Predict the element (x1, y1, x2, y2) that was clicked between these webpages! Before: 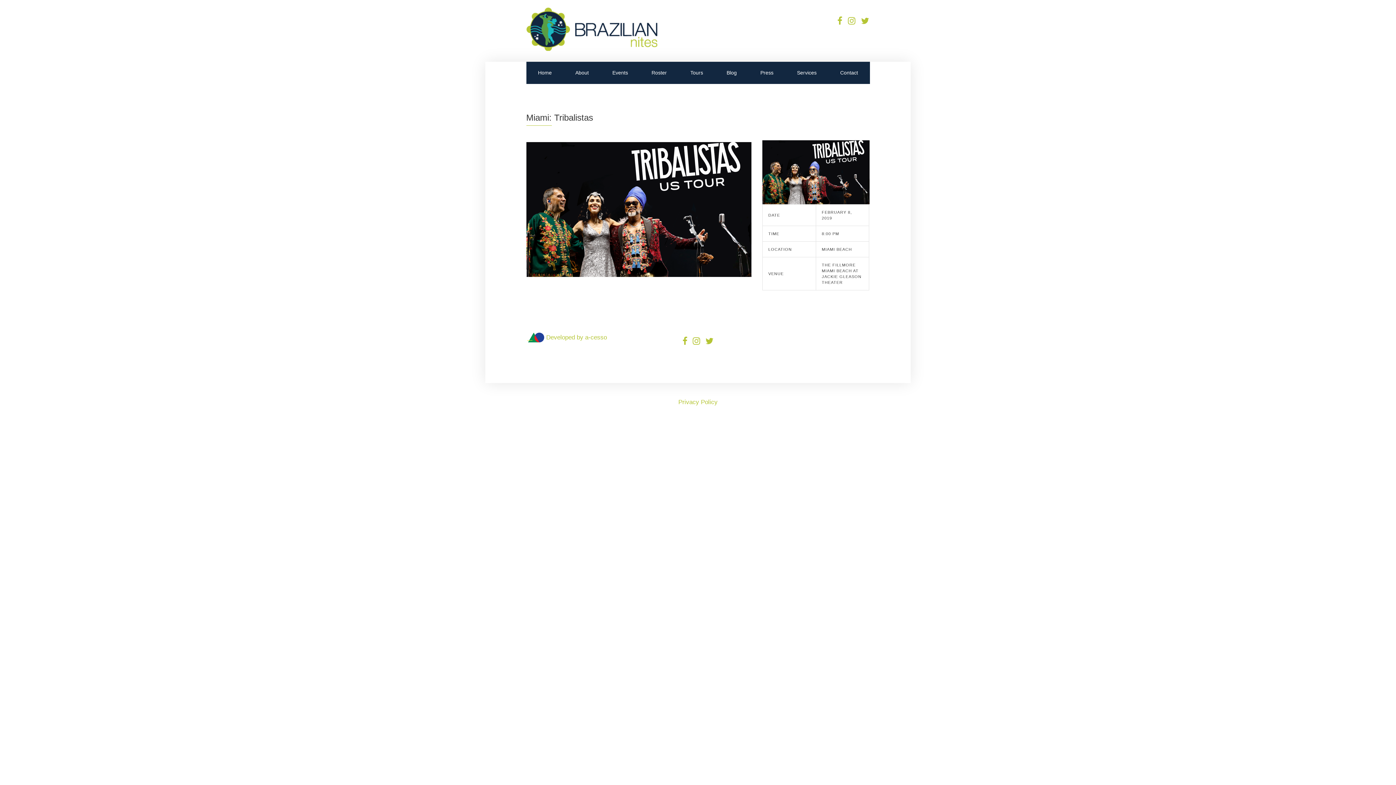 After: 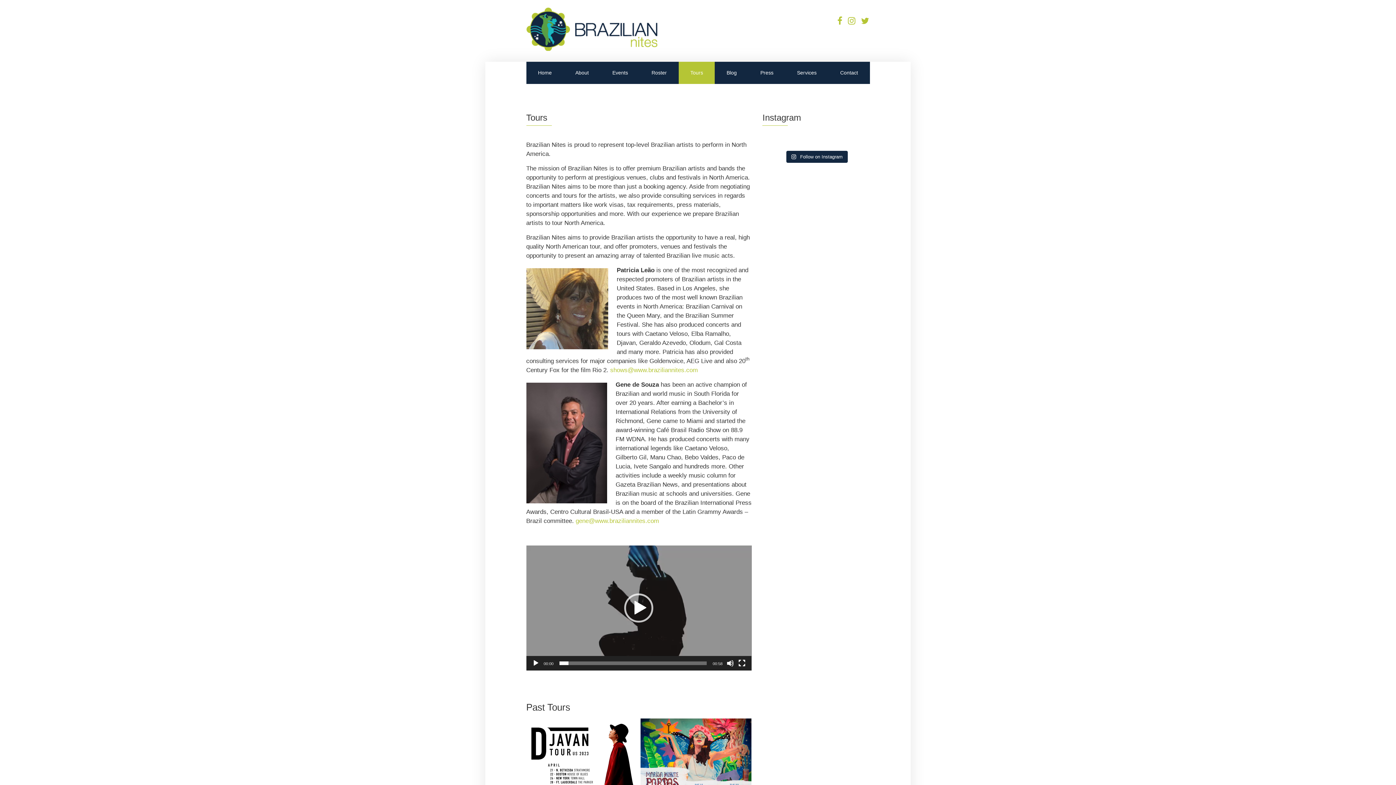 Action: label: Tours bbox: (678, 61, 715, 83)